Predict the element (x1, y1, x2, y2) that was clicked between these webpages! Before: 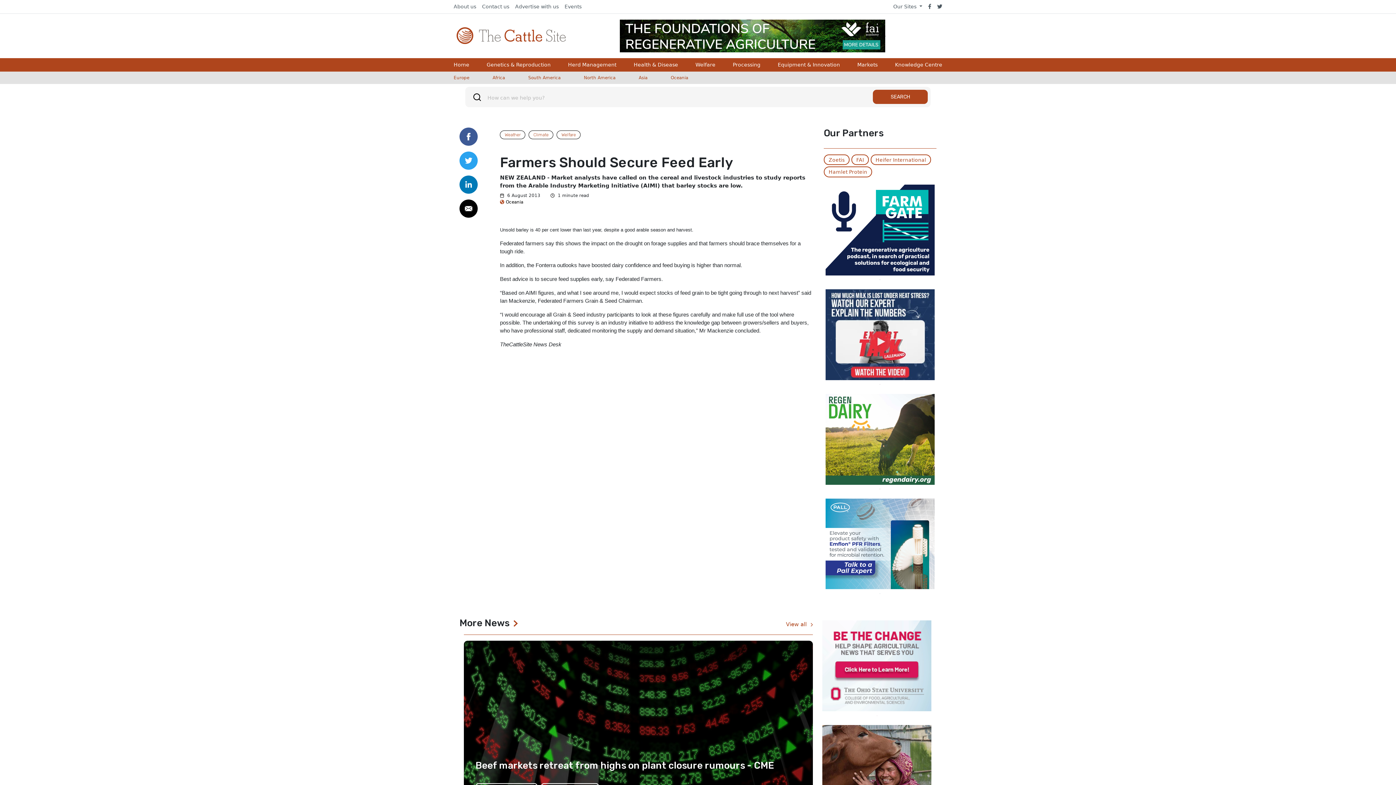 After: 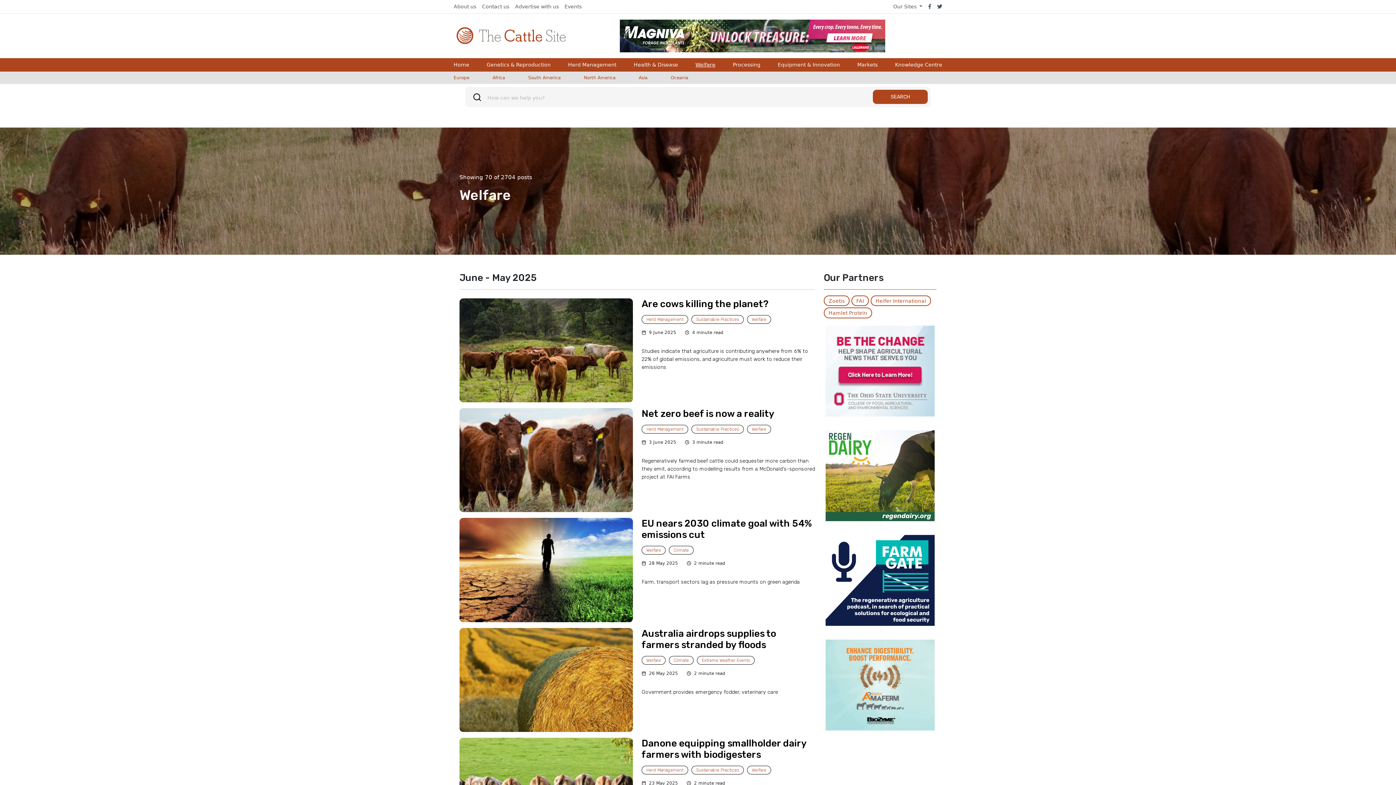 Action: bbox: (695, 58, 715, 71) label: Welfare